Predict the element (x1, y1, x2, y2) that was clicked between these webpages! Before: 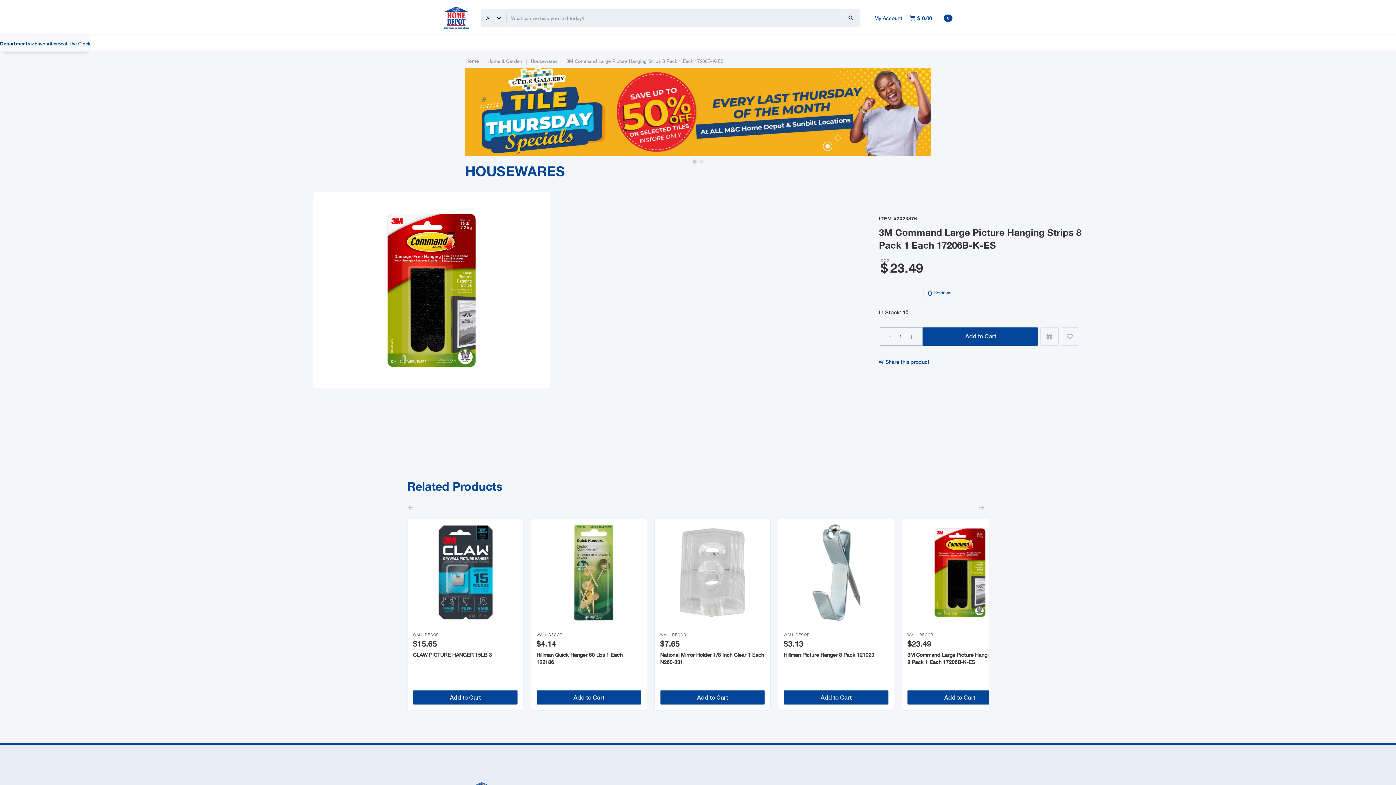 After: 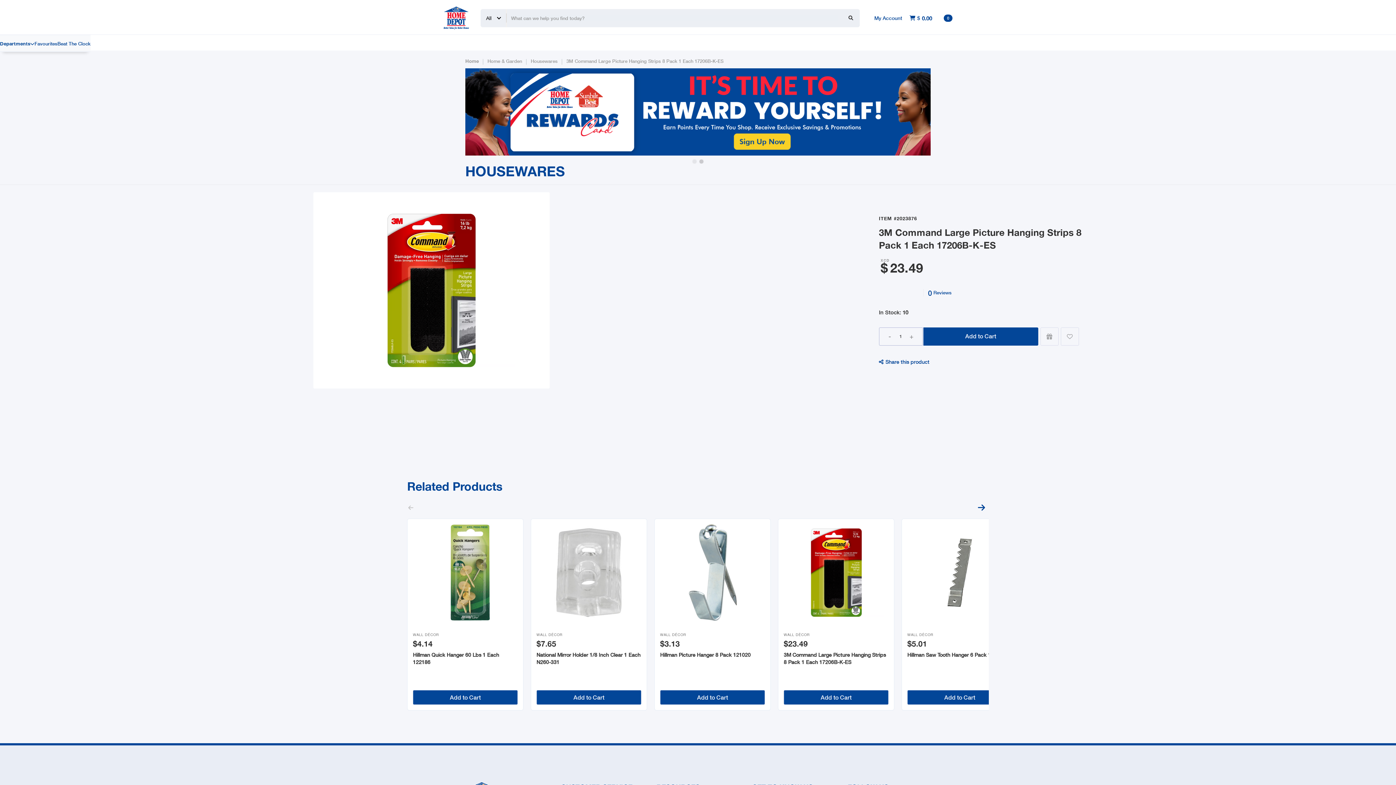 Action: bbox: (974, 500, 989, 515) label: next slide